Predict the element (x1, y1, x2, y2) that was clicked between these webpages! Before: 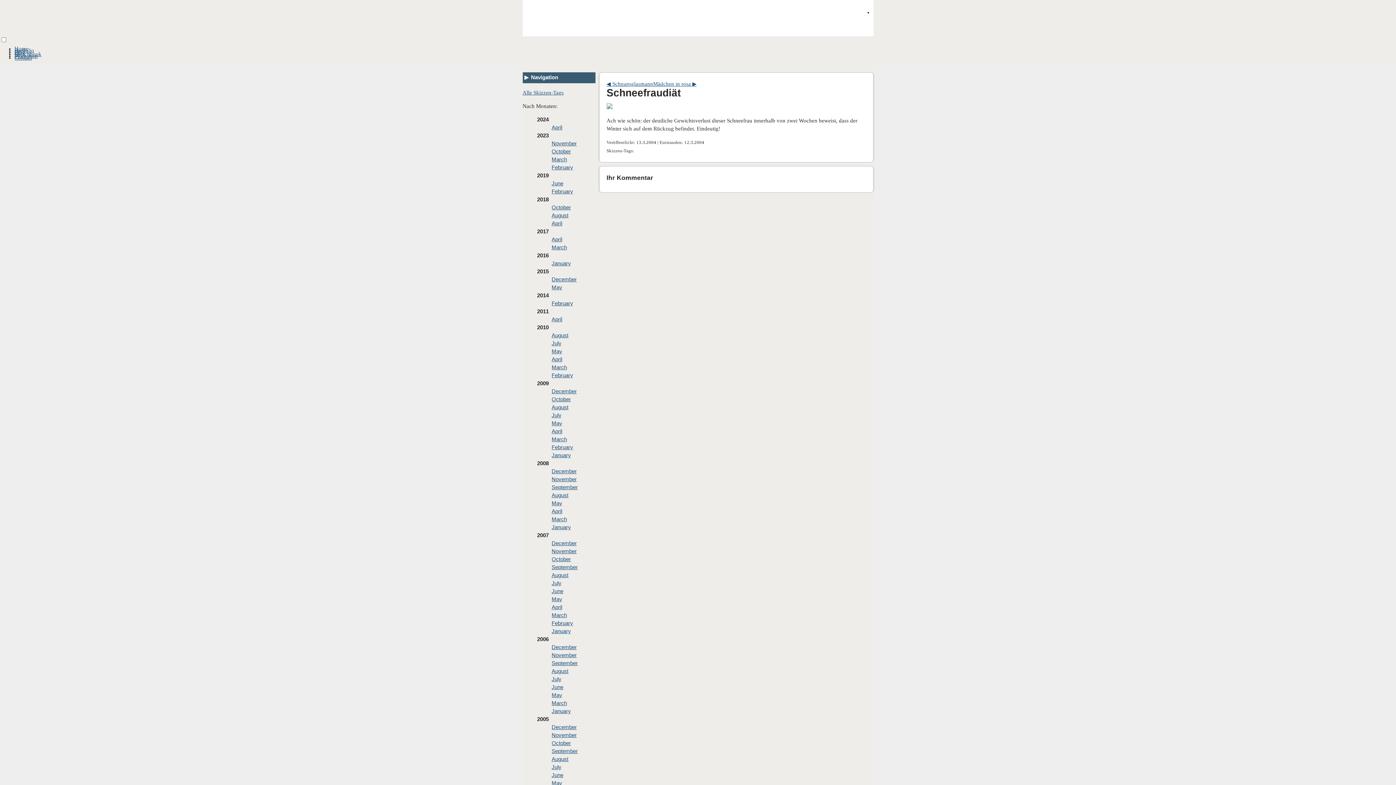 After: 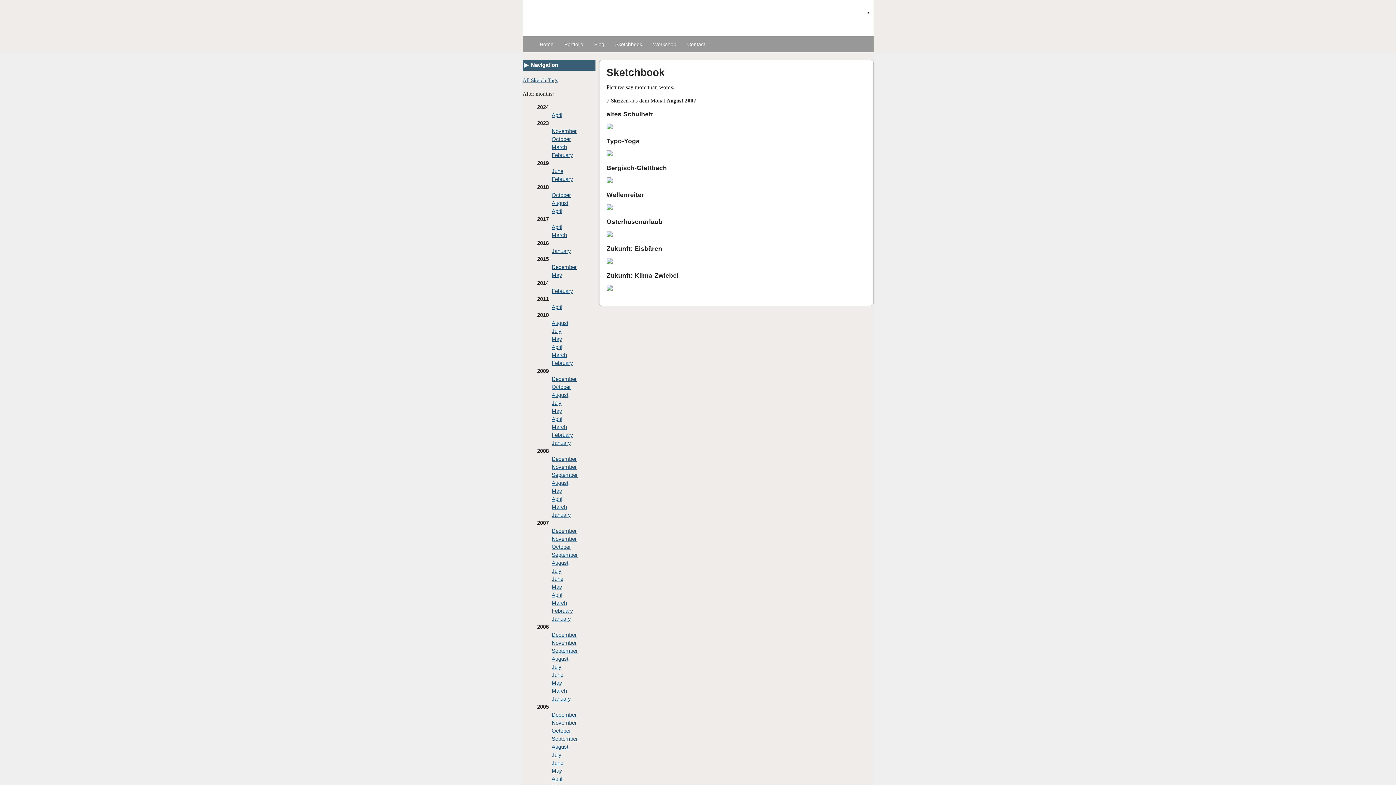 Action: label: August bbox: (551, 572, 568, 578)